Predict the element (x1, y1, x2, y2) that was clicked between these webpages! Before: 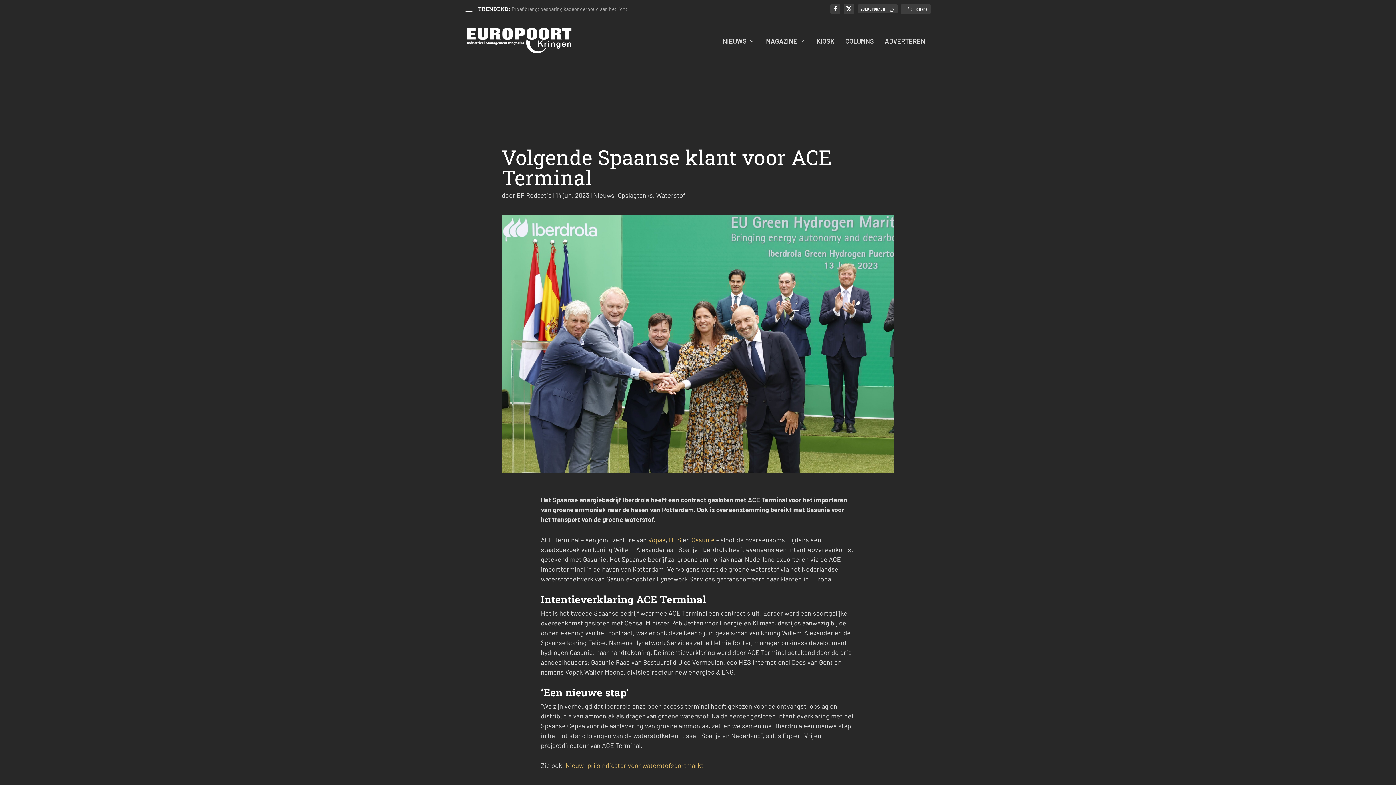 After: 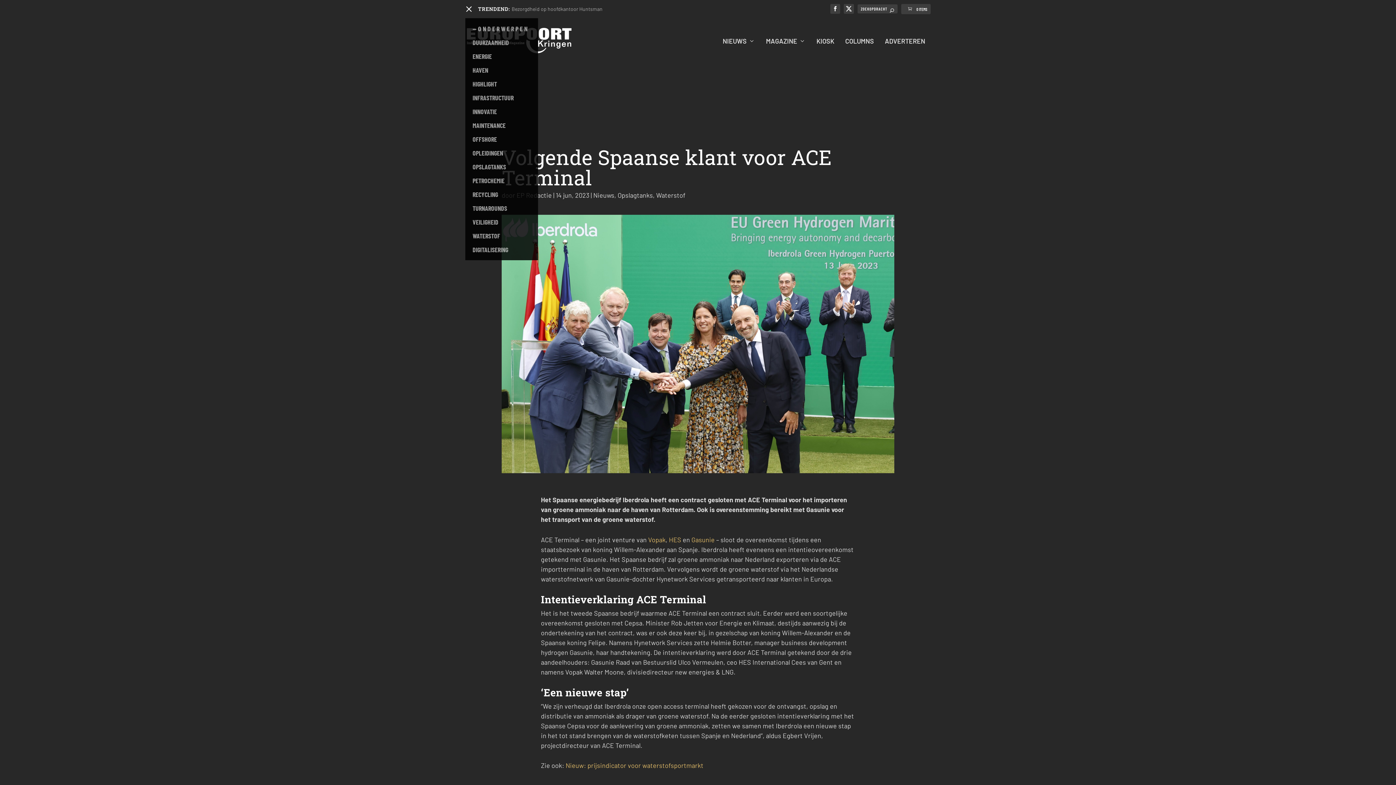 Action: bbox: (465, 5, 472, 12)